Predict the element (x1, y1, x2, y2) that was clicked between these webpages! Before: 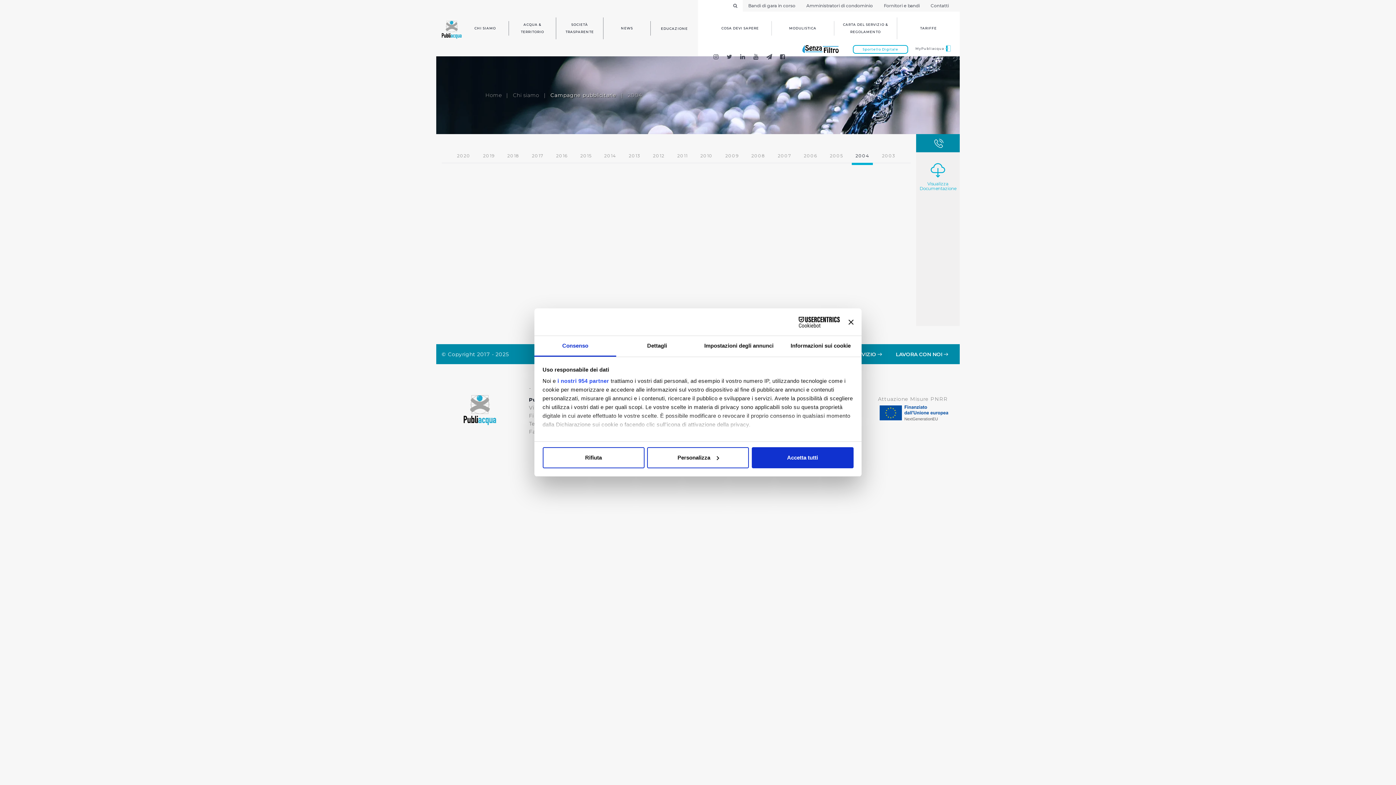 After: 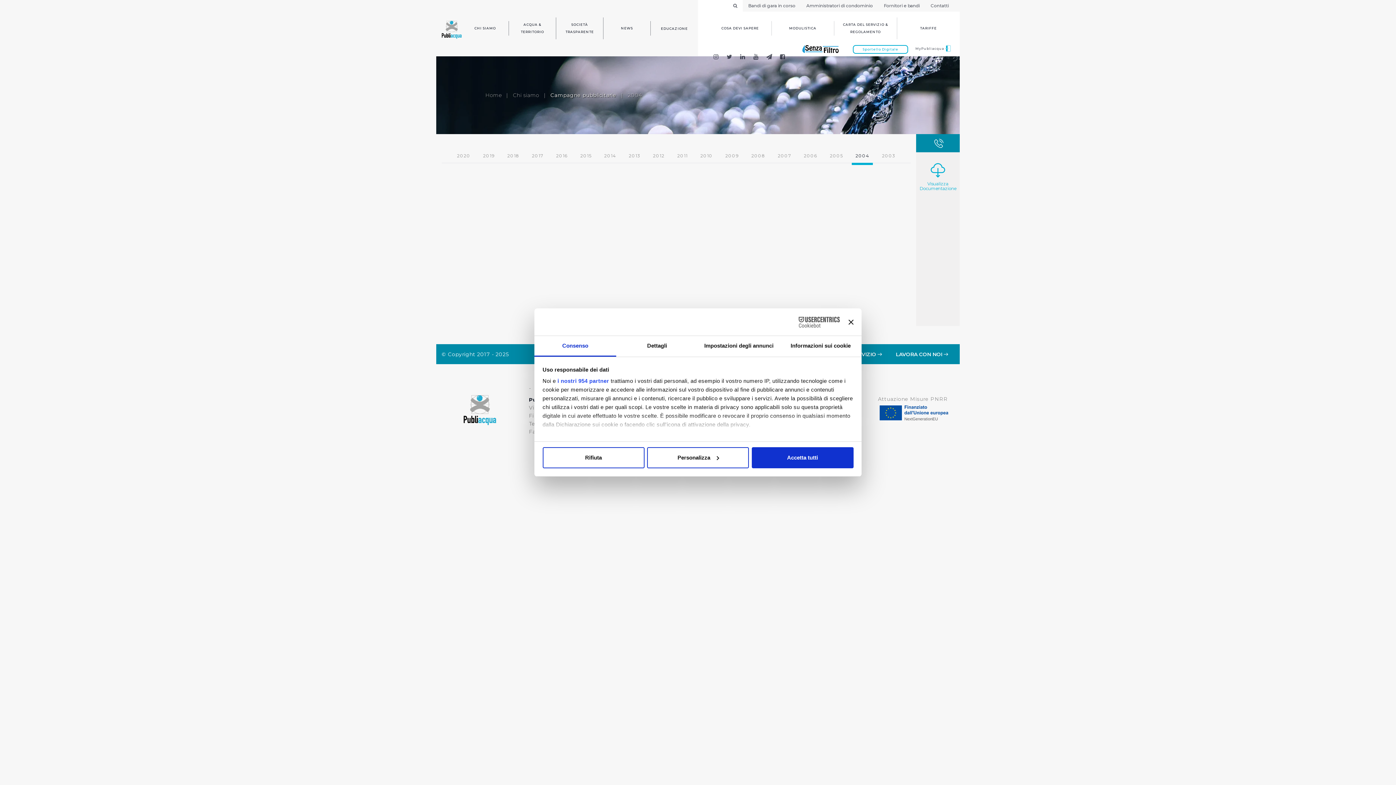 Action: bbox: (776, 316, 840, 327) label: Cookiebot - opens in a new window